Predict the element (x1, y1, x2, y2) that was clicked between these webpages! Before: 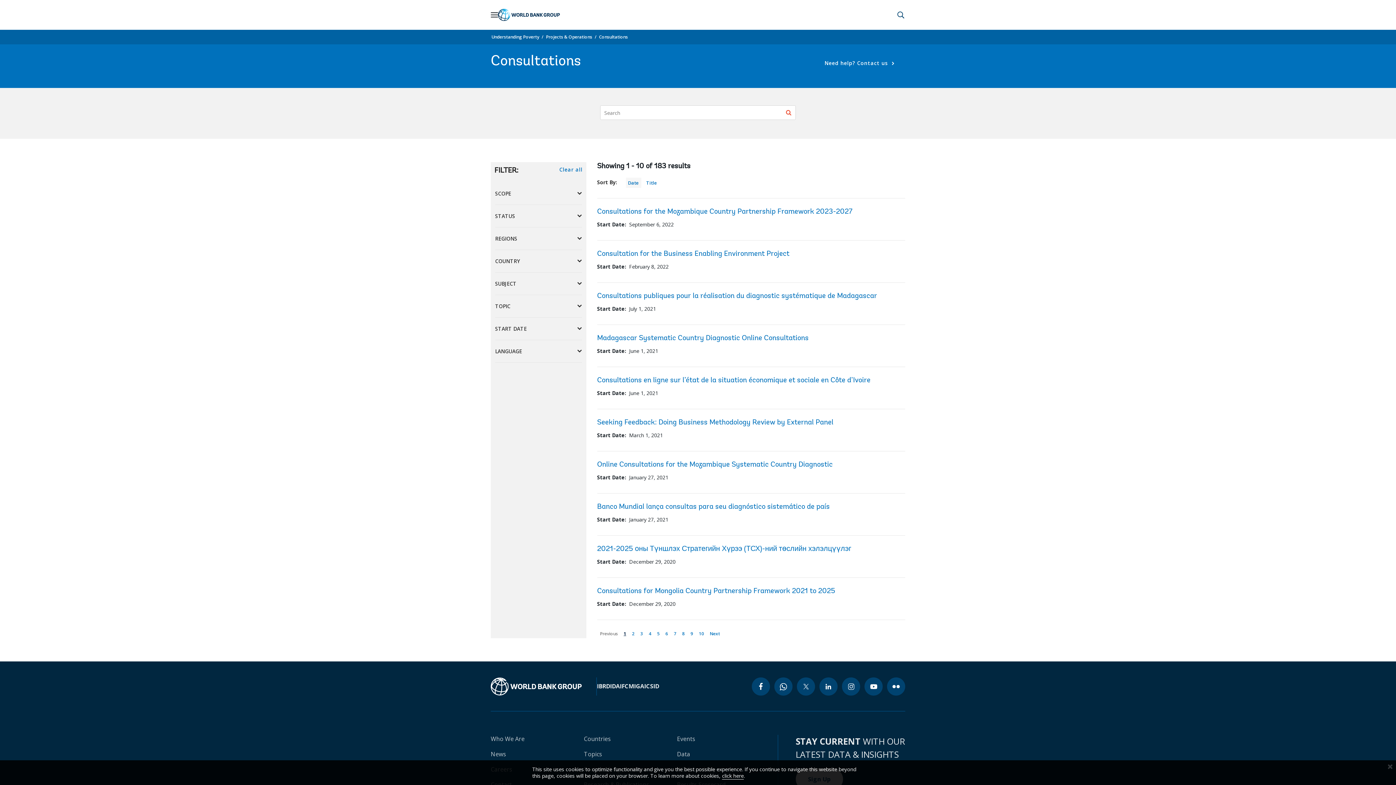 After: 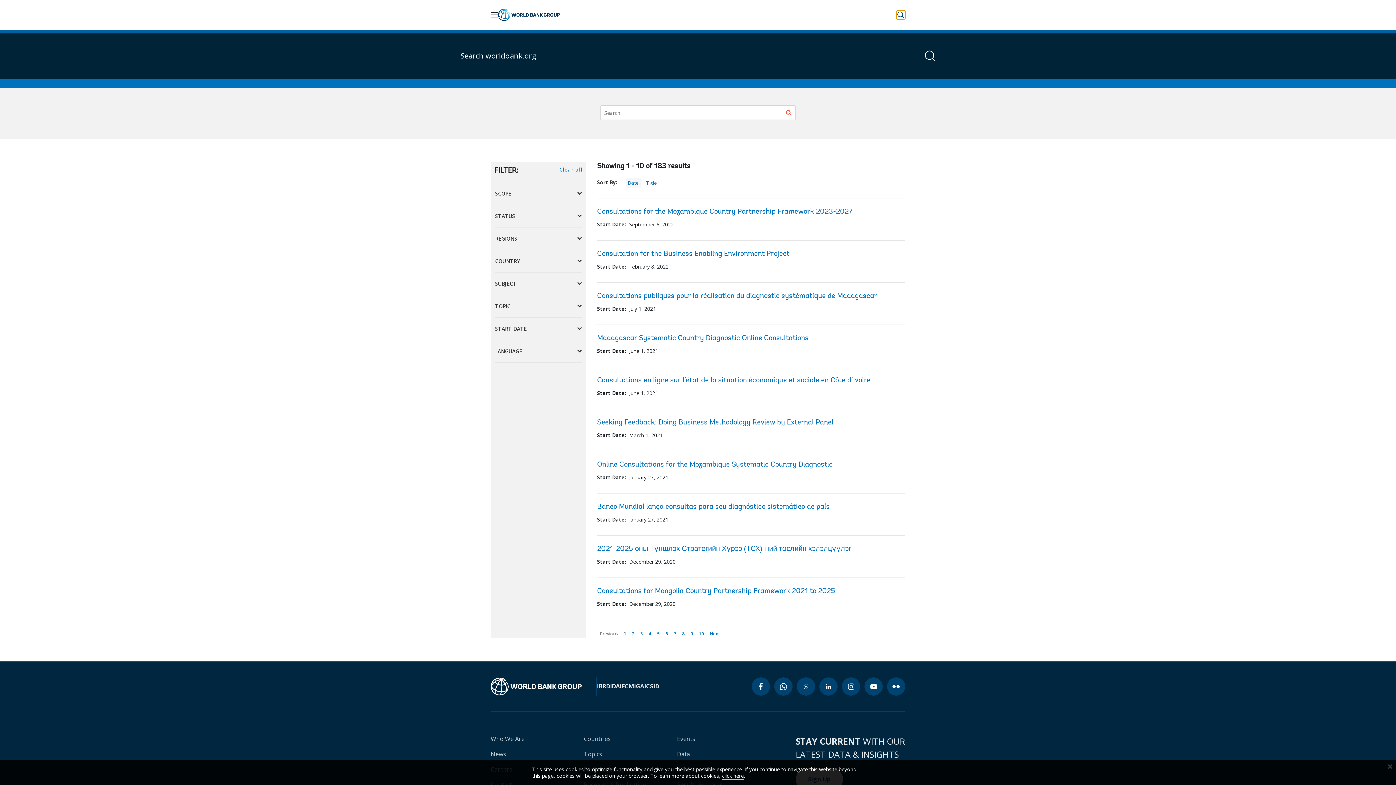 Action: label: Perform a search query bbox: (896, 10, 905, 19)